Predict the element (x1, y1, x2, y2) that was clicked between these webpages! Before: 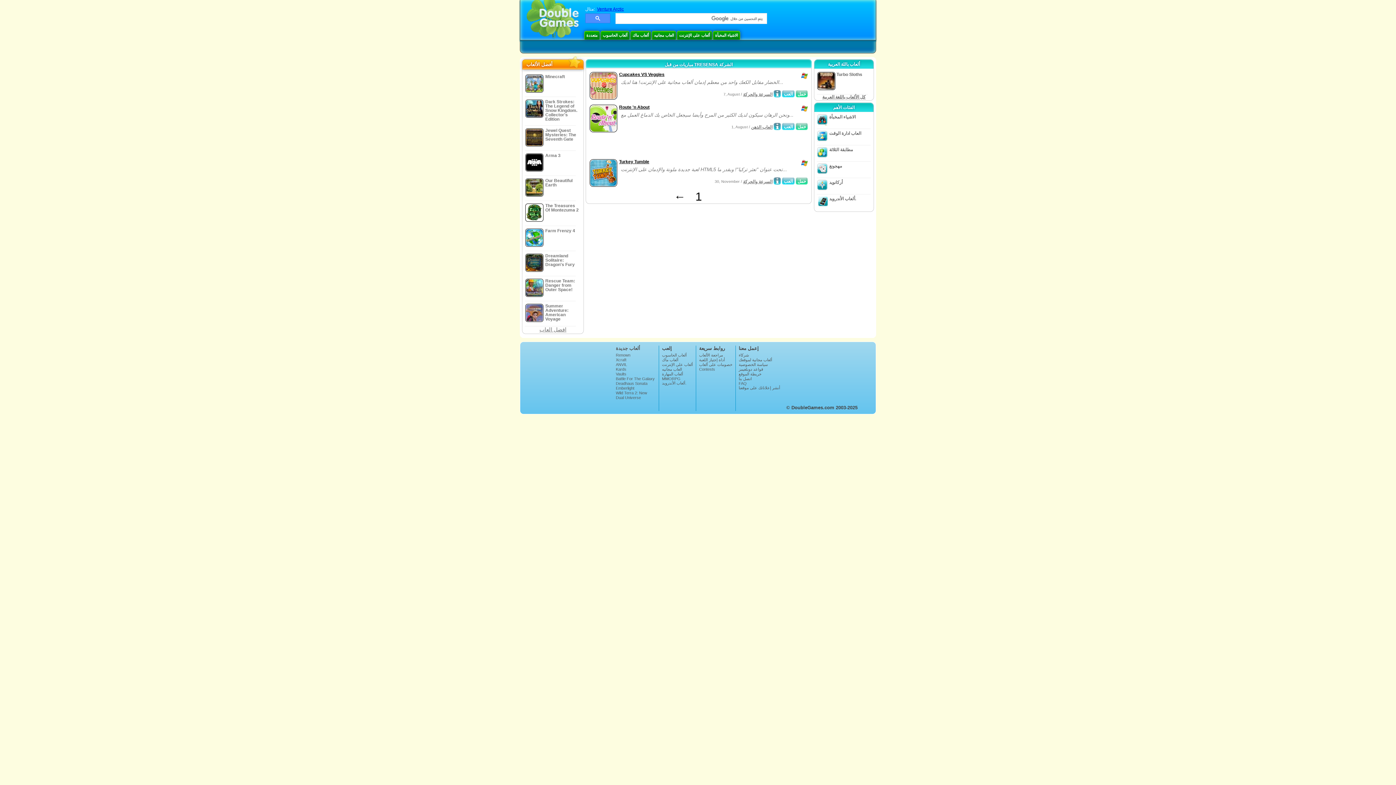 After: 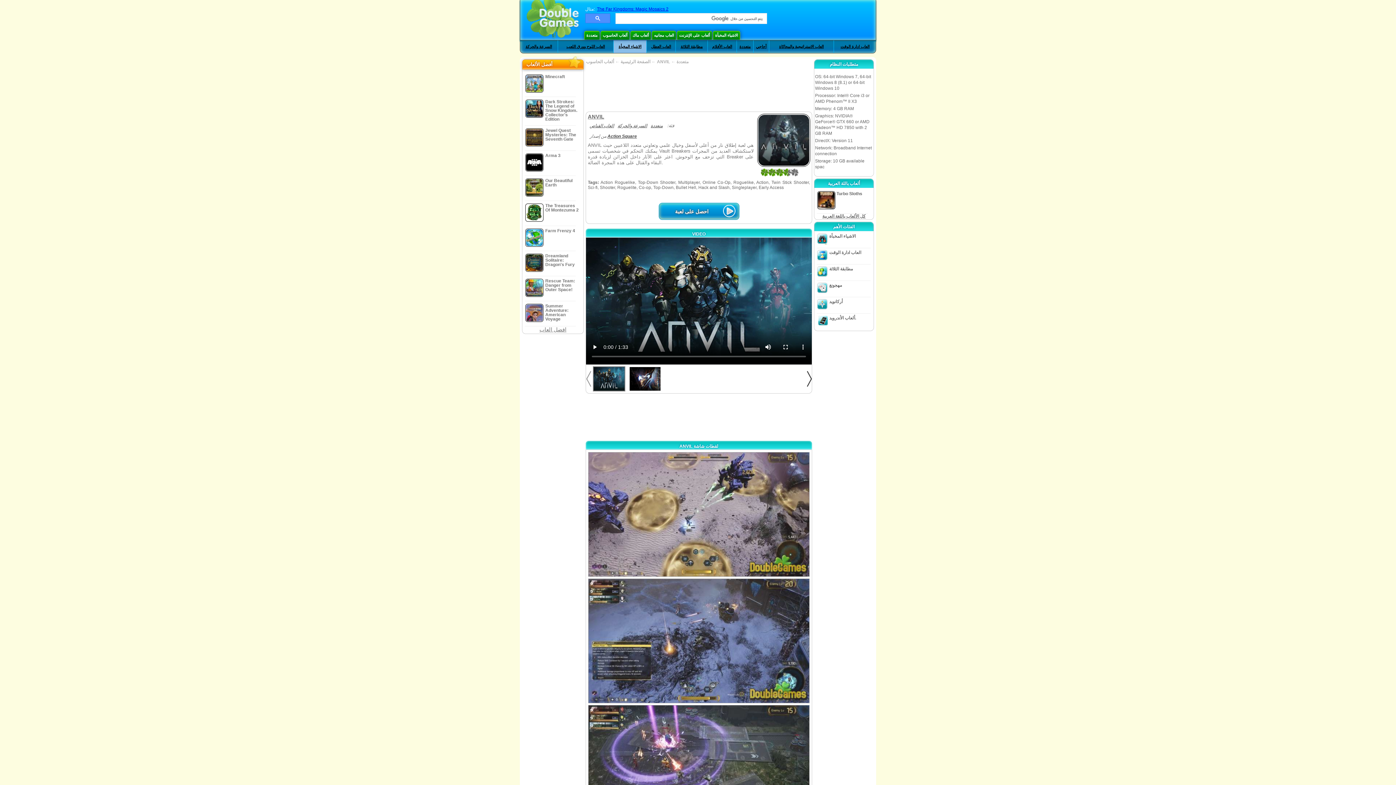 Action: label: ANVIL bbox: (616, 362, 656, 366)